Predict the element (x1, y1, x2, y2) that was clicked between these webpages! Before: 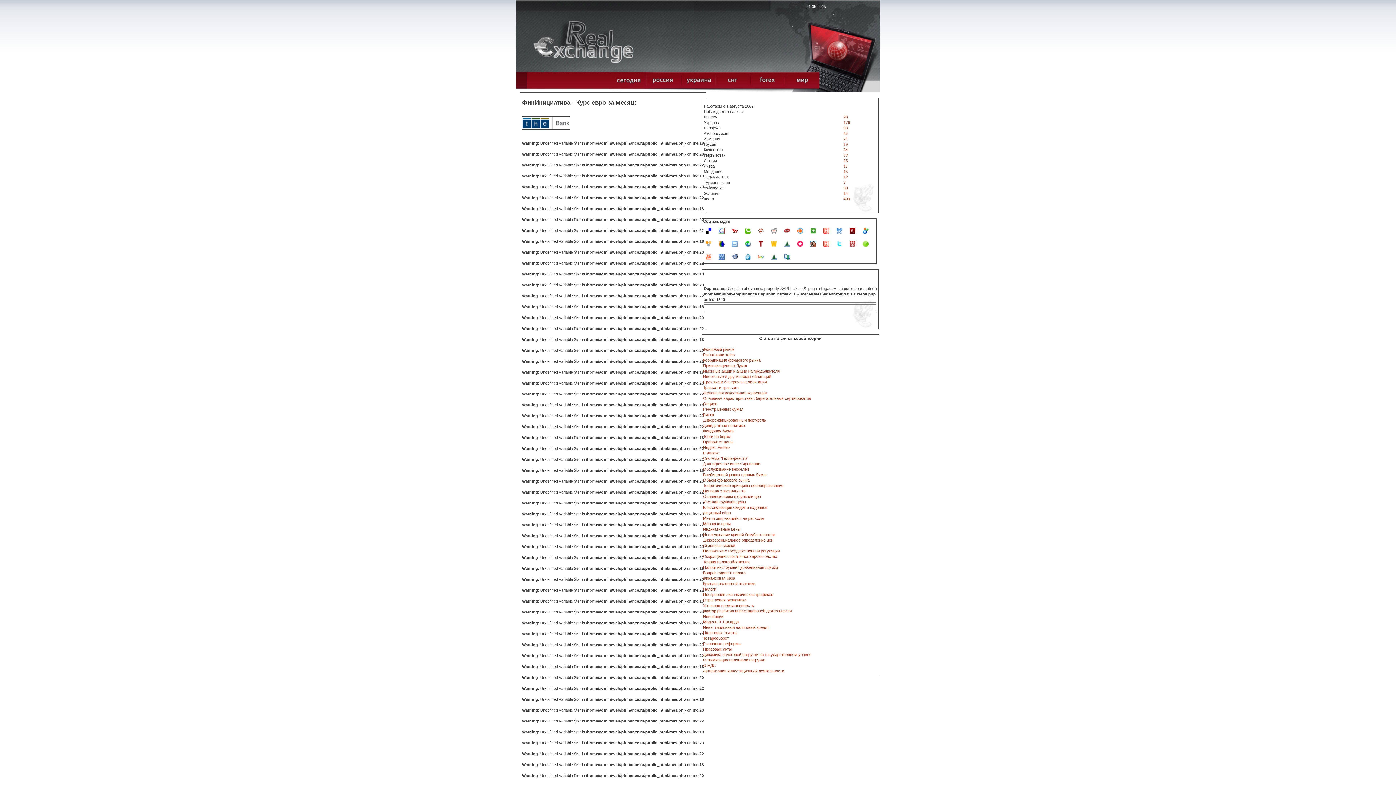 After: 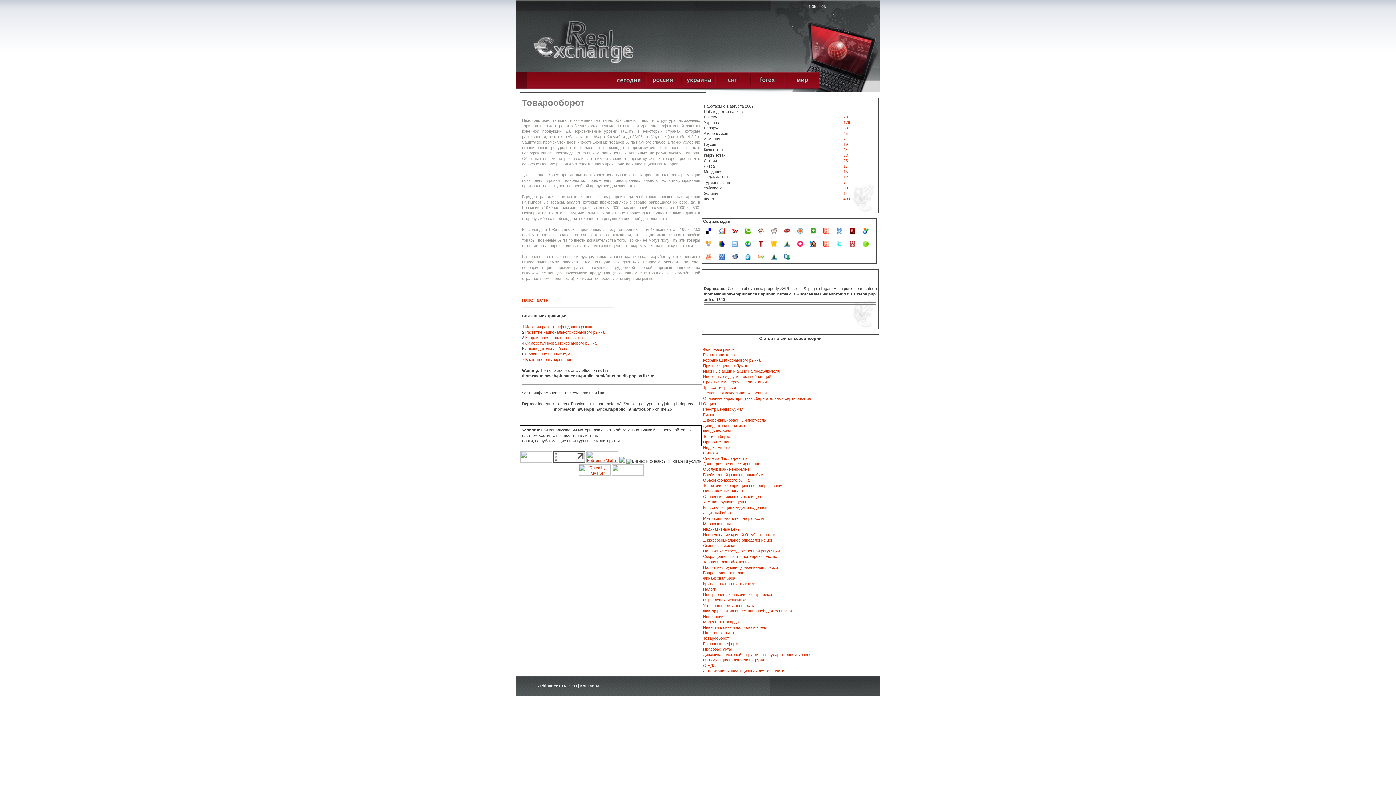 Action: bbox: (703, 636, 729, 640) label: Товарооборот